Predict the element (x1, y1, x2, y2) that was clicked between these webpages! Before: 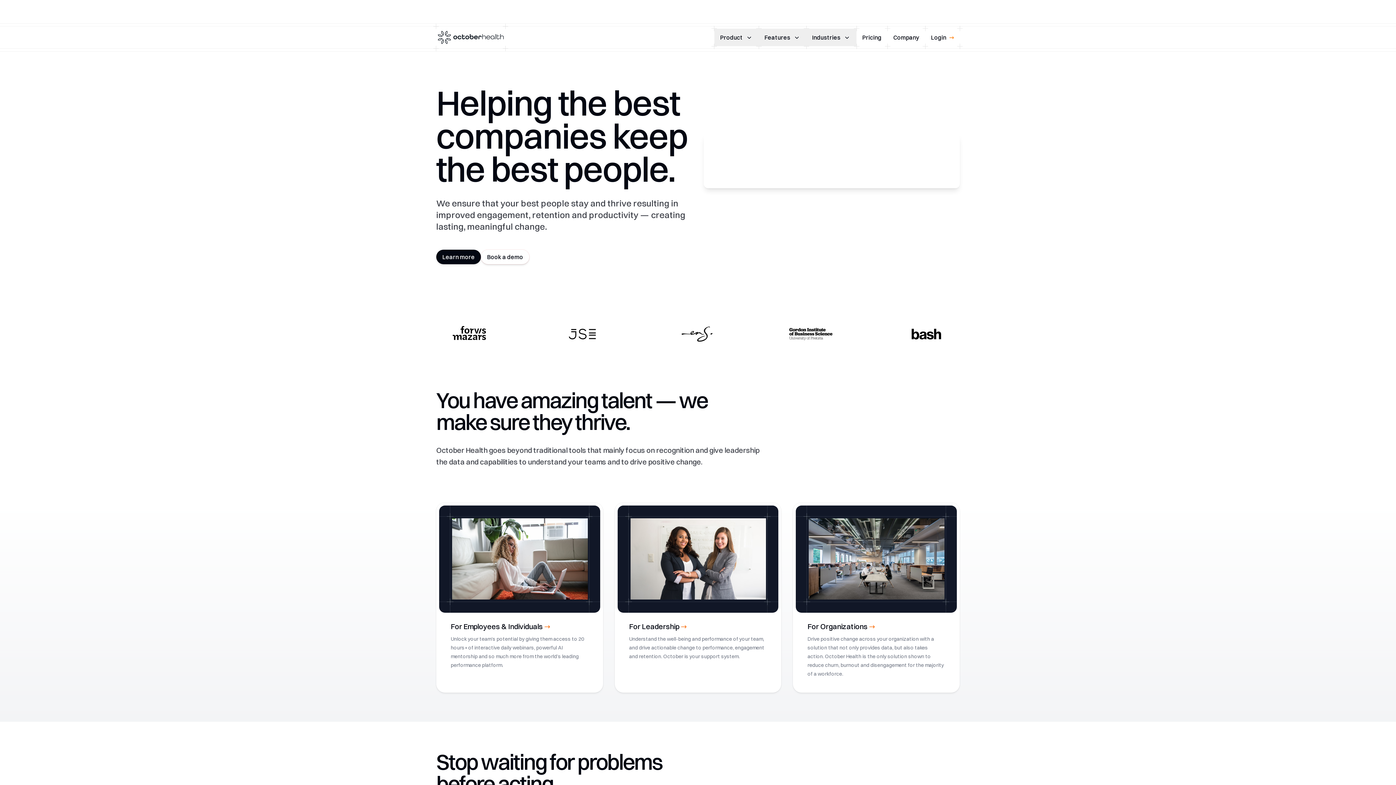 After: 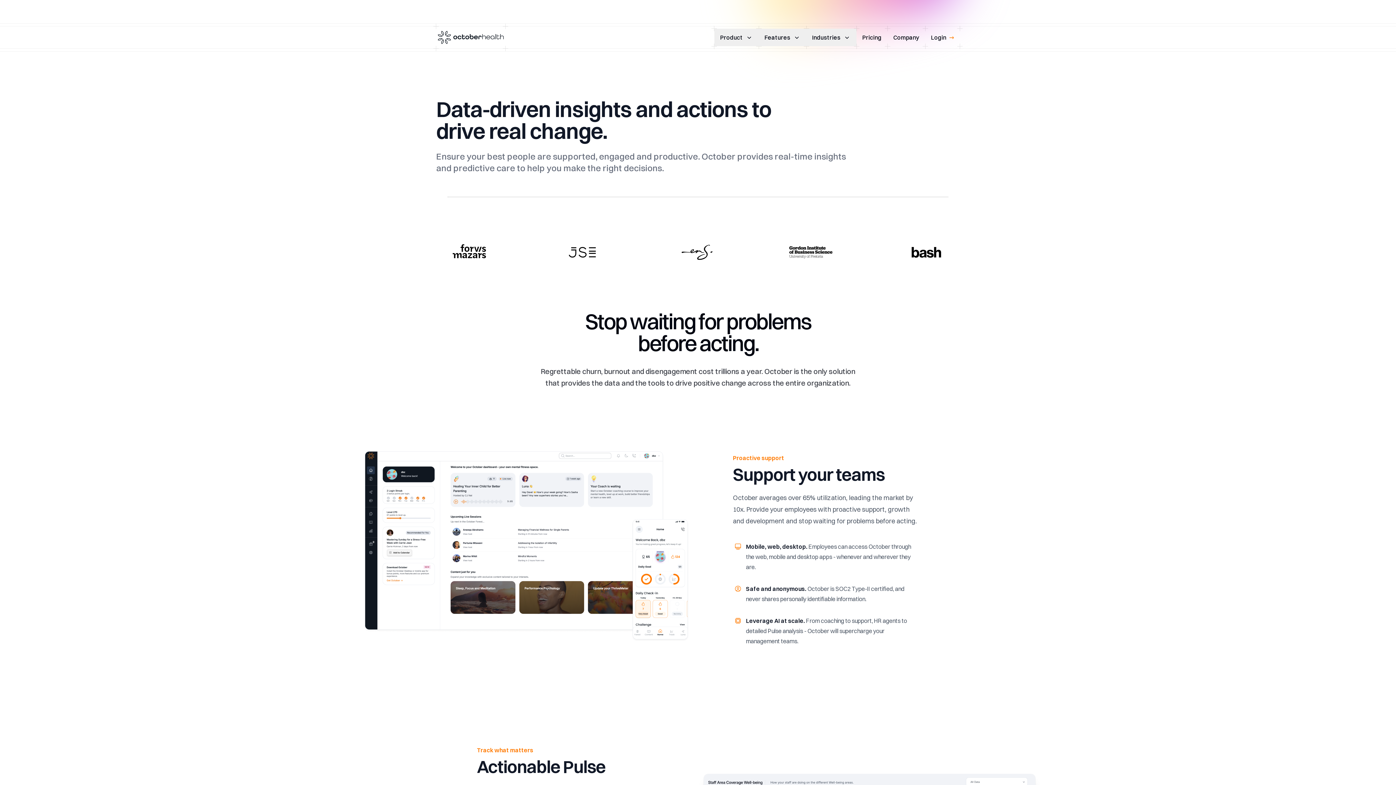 Action: bbox: (629, 622, 687, 631) label: For Leadership →